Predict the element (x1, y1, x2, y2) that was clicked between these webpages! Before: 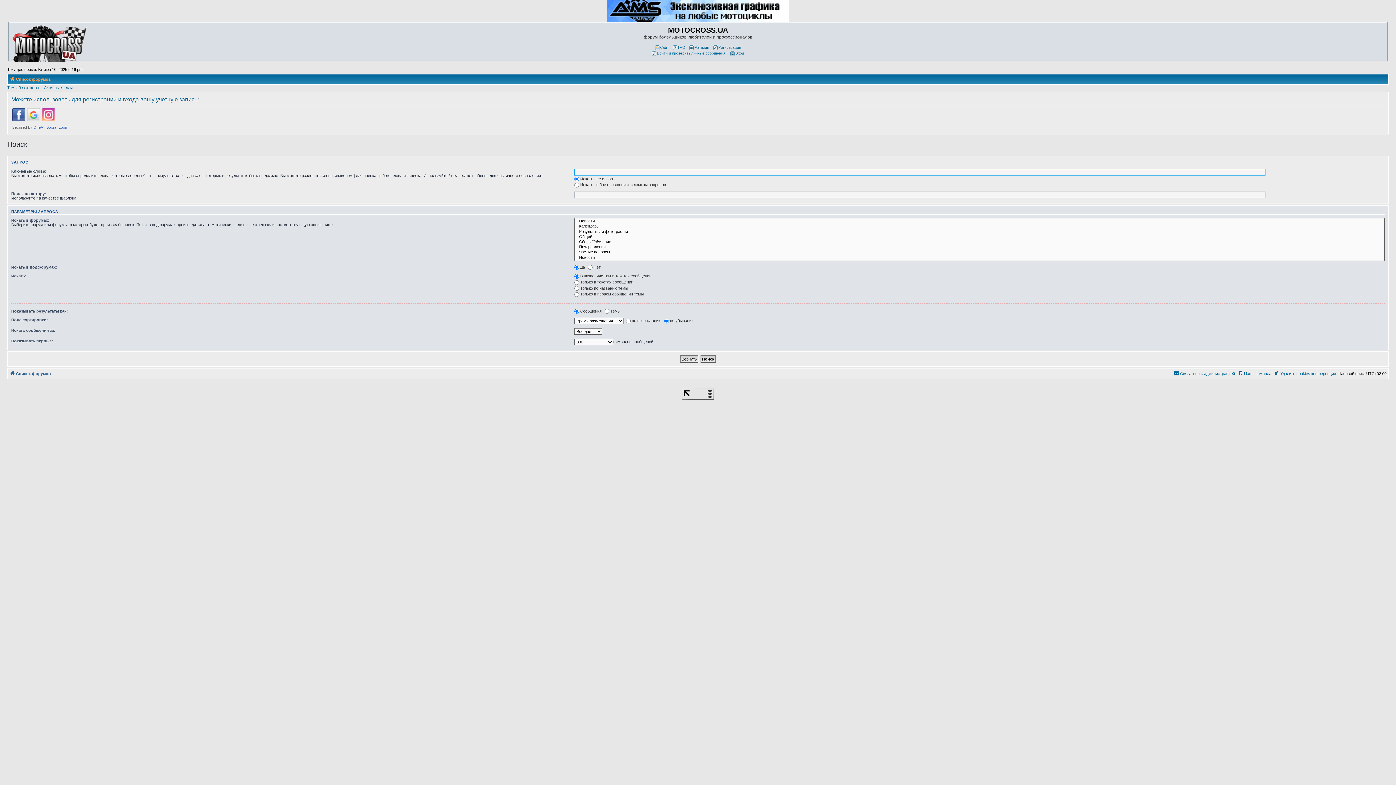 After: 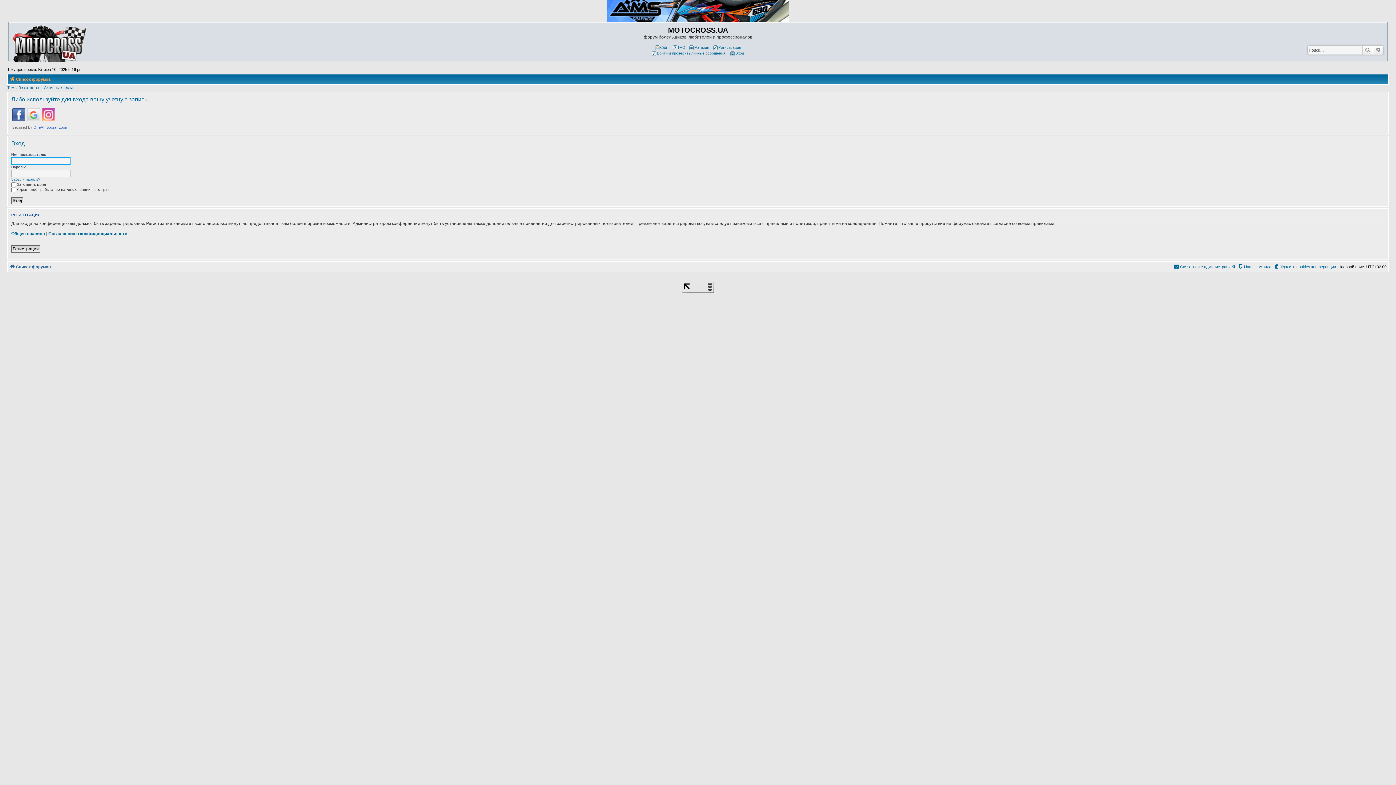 Action: bbox: (729, 51, 745, 56) label: Вход